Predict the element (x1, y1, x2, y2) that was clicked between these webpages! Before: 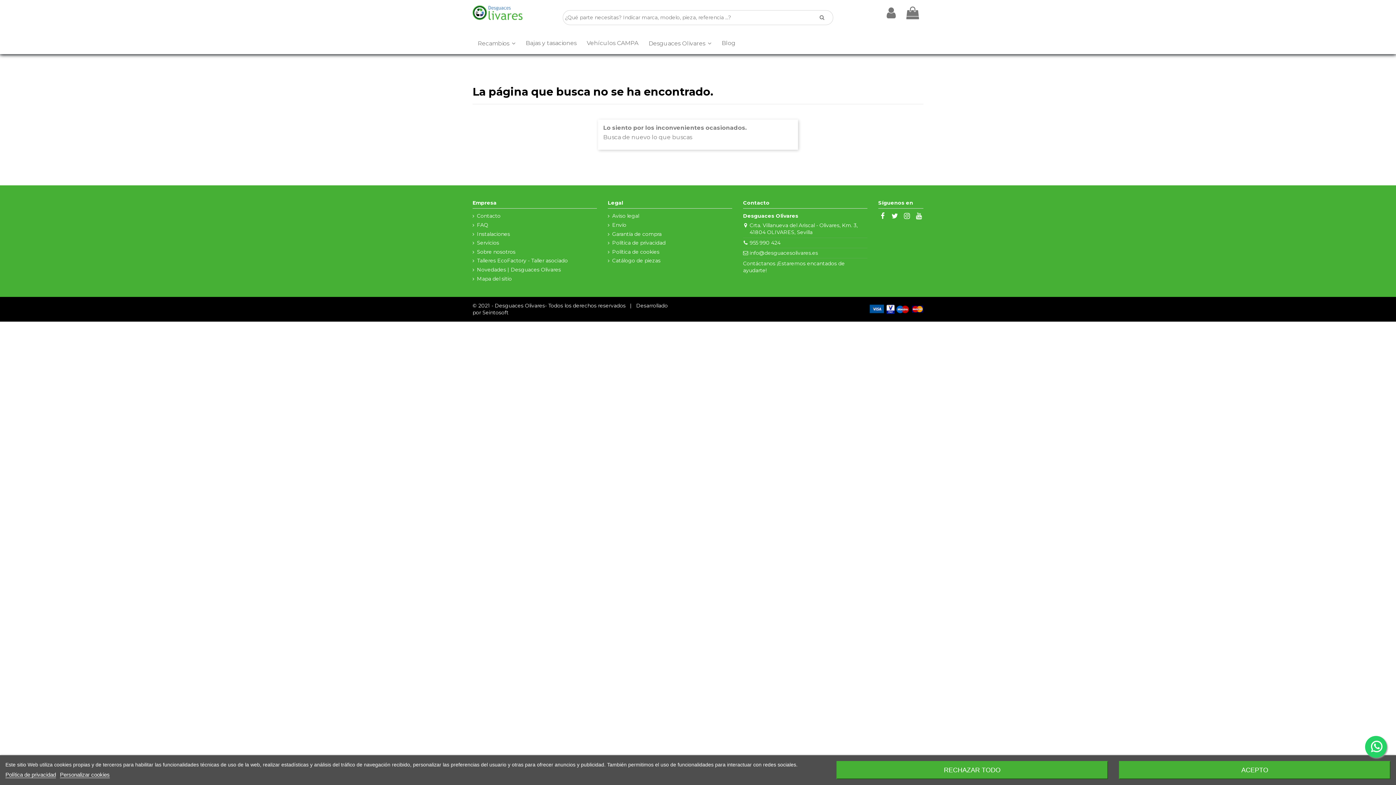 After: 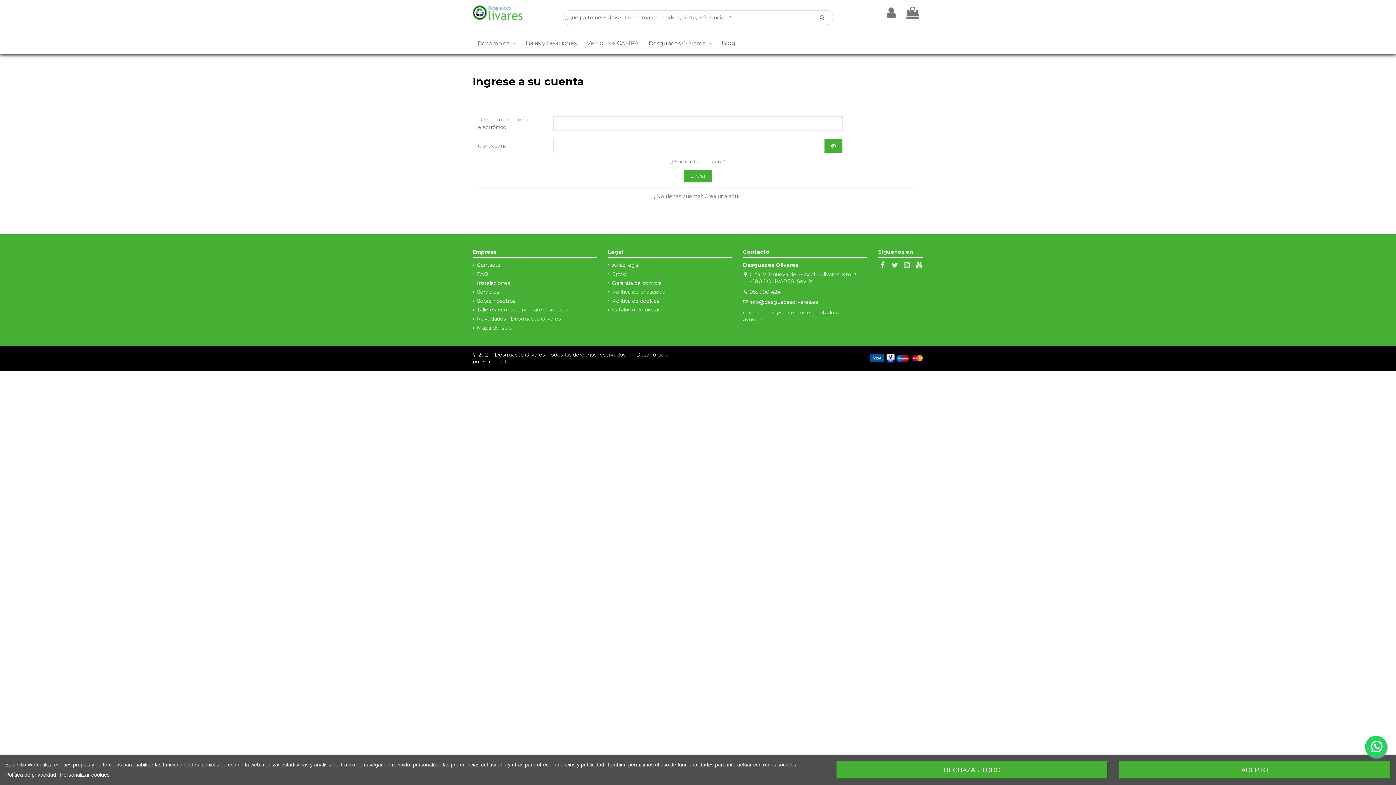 Action: bbox: (883, 6, 899, 19)